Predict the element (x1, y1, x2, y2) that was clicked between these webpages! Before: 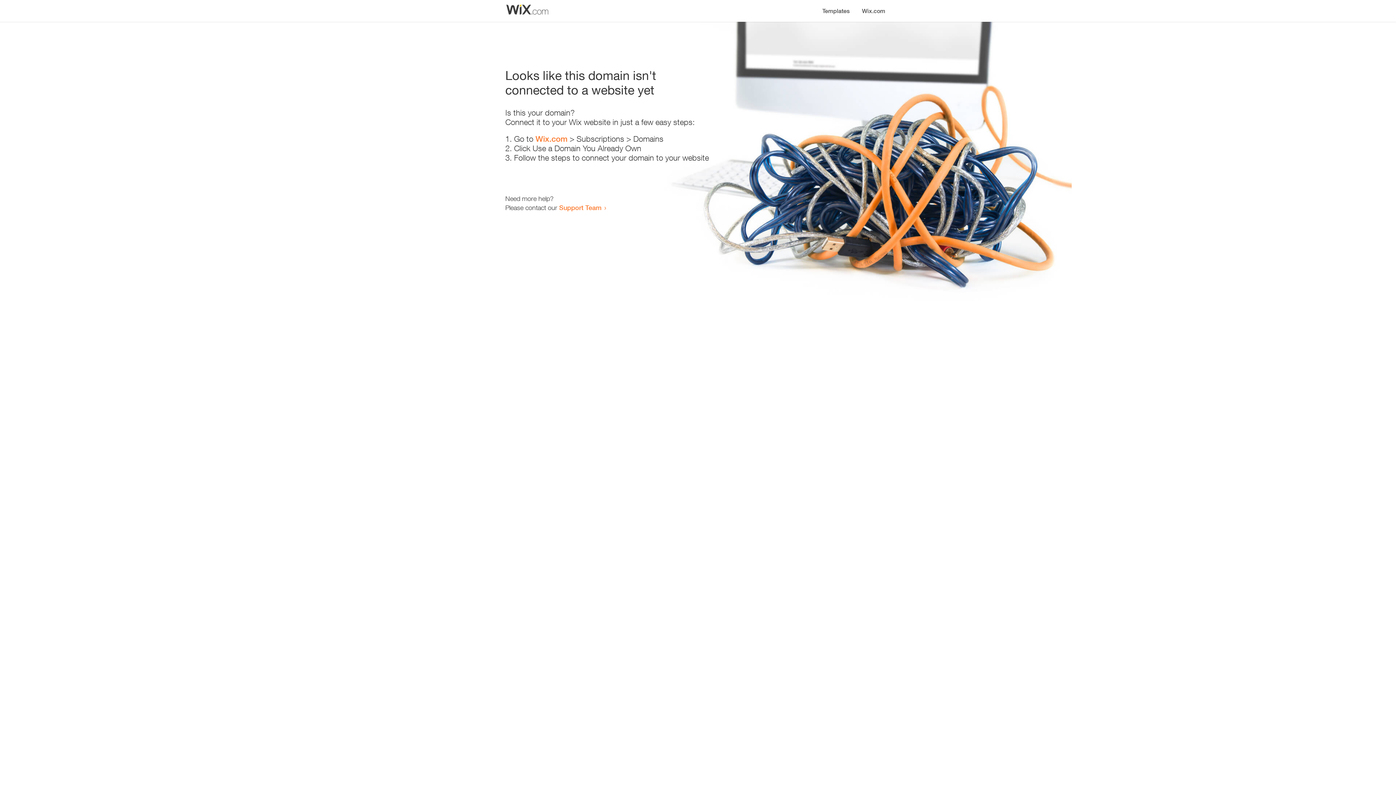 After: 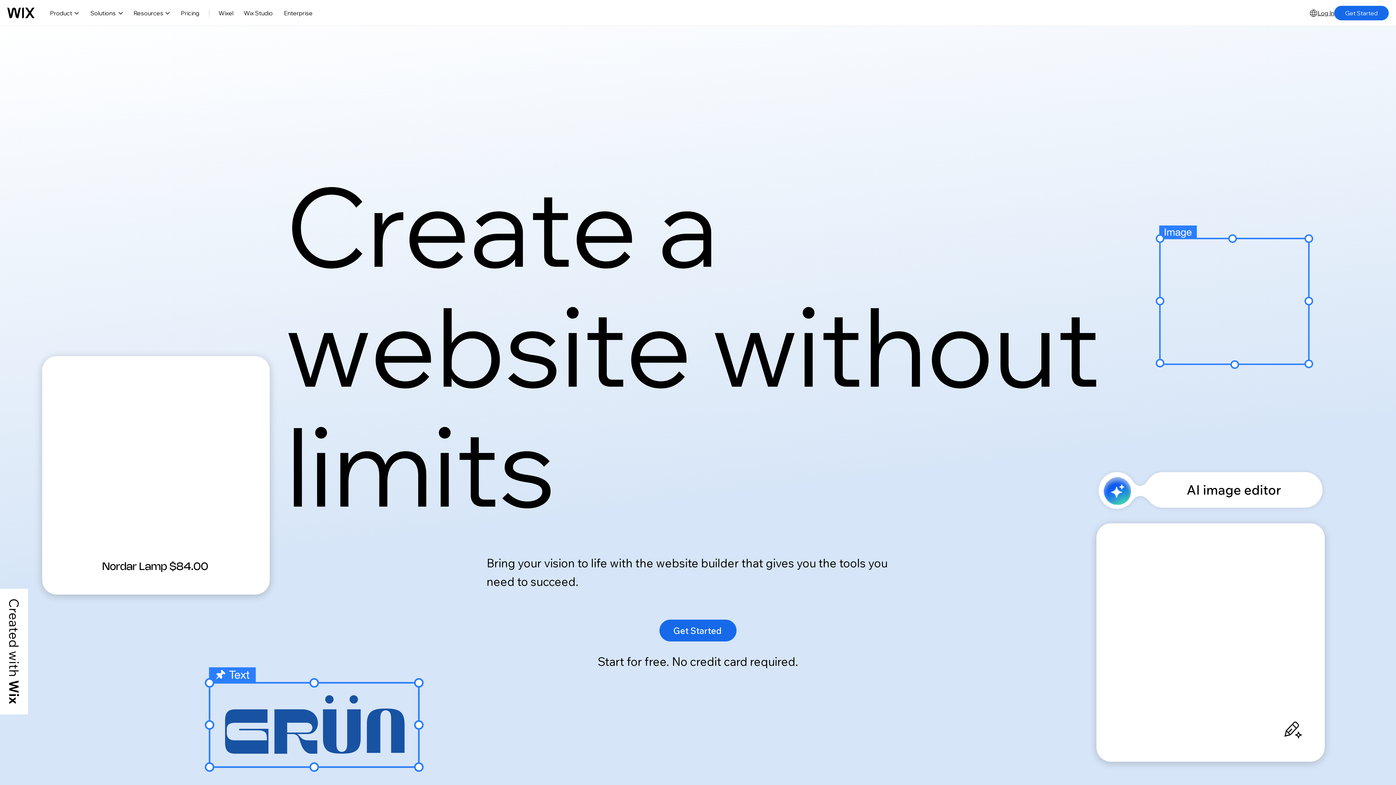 Action: label: Wix.com bbox: (856, 0, 890, 14)